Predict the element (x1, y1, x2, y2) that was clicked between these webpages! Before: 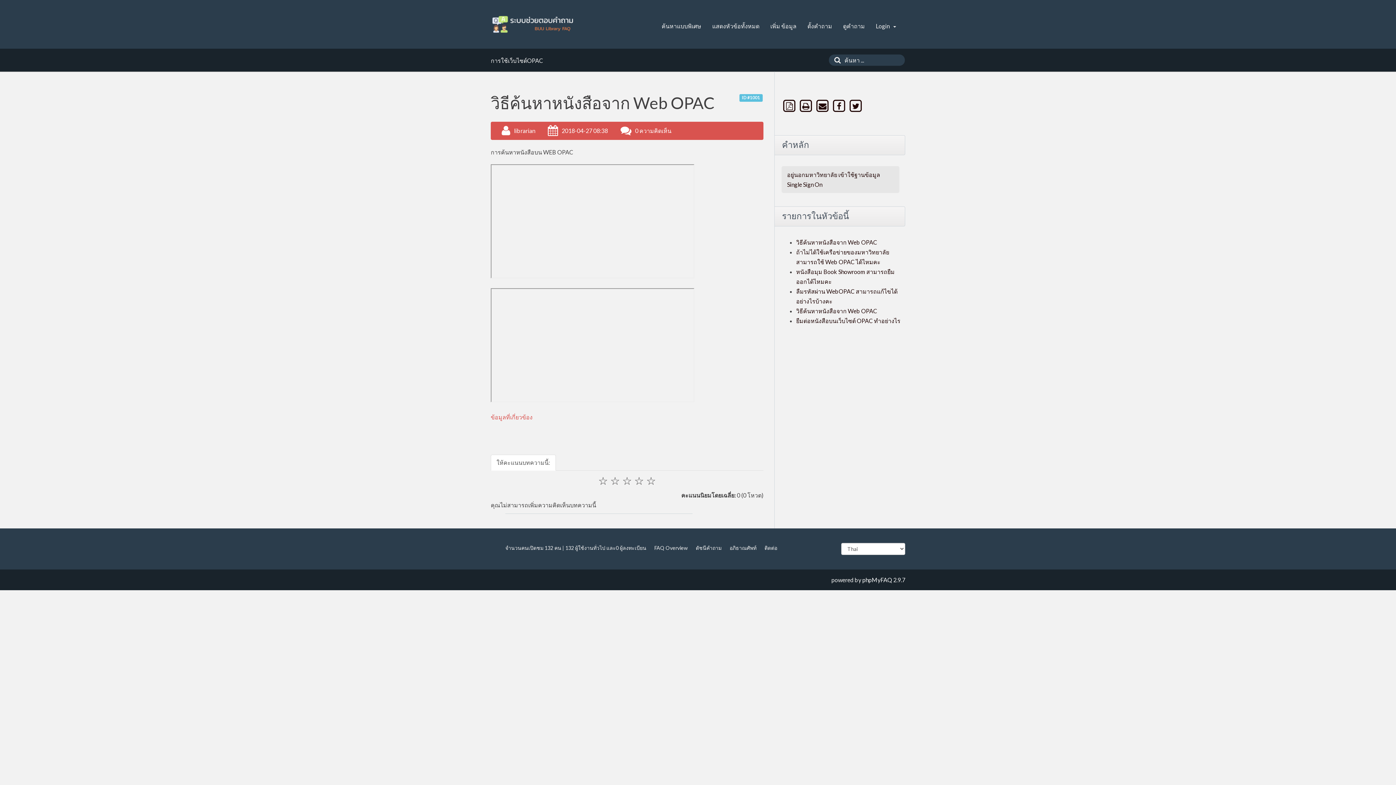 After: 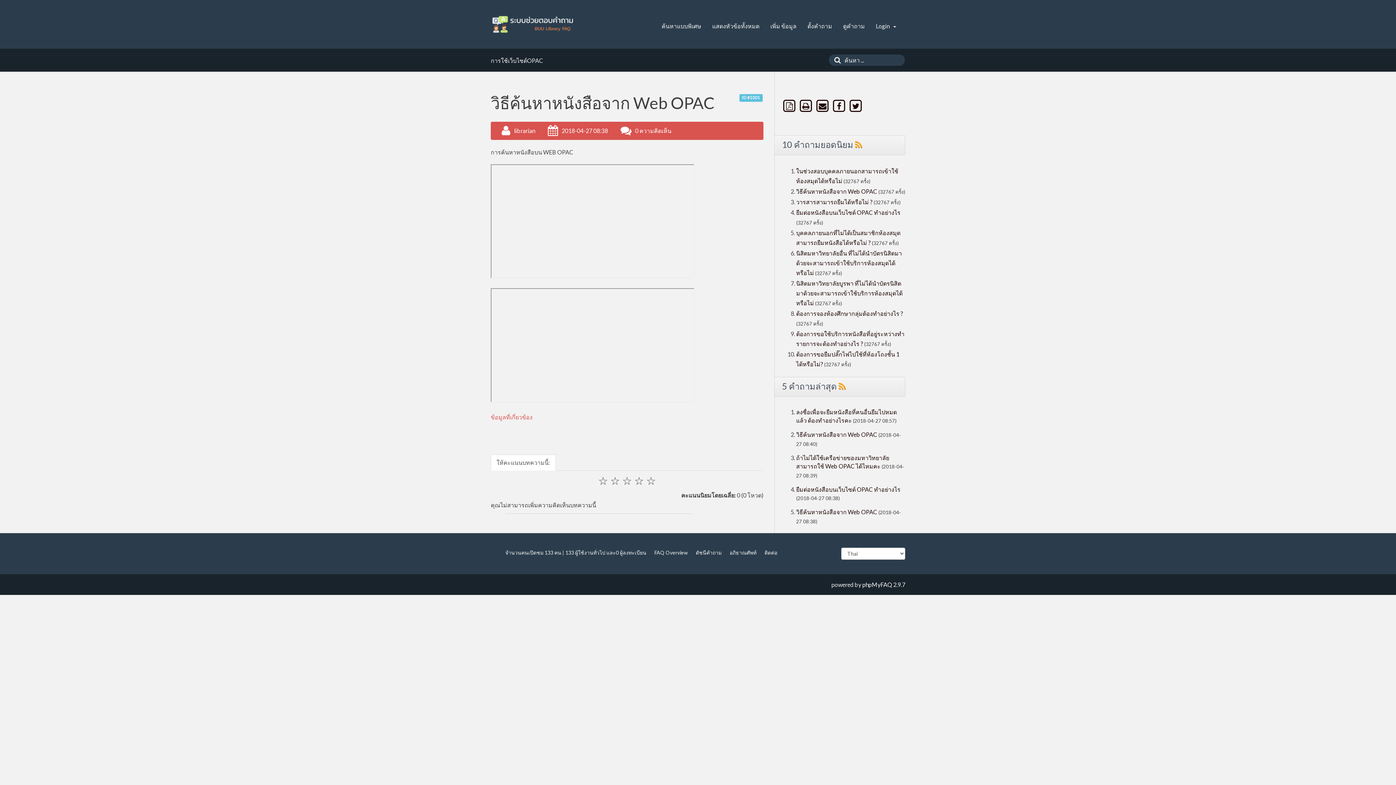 Action: label: ID #1001 bbox: (739, 94, 762, 101)